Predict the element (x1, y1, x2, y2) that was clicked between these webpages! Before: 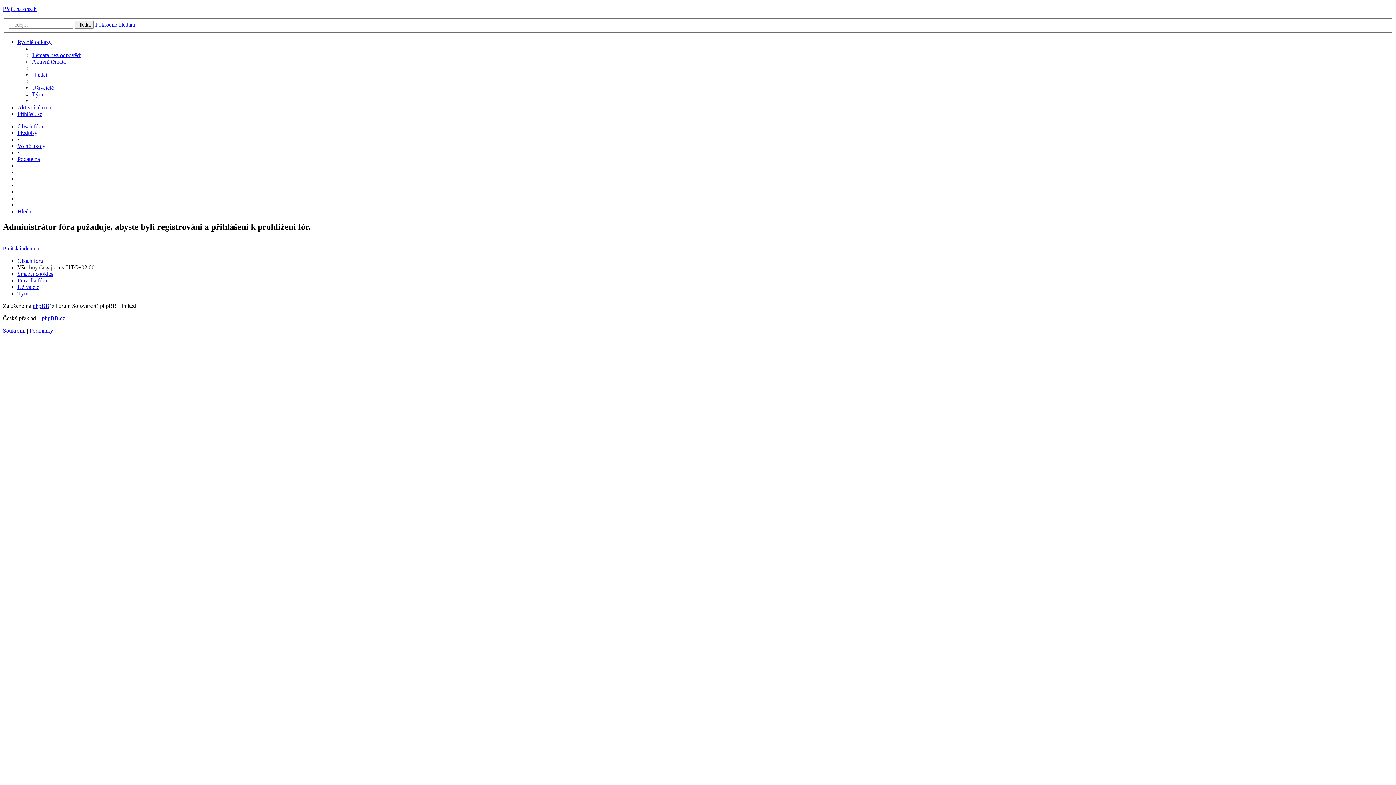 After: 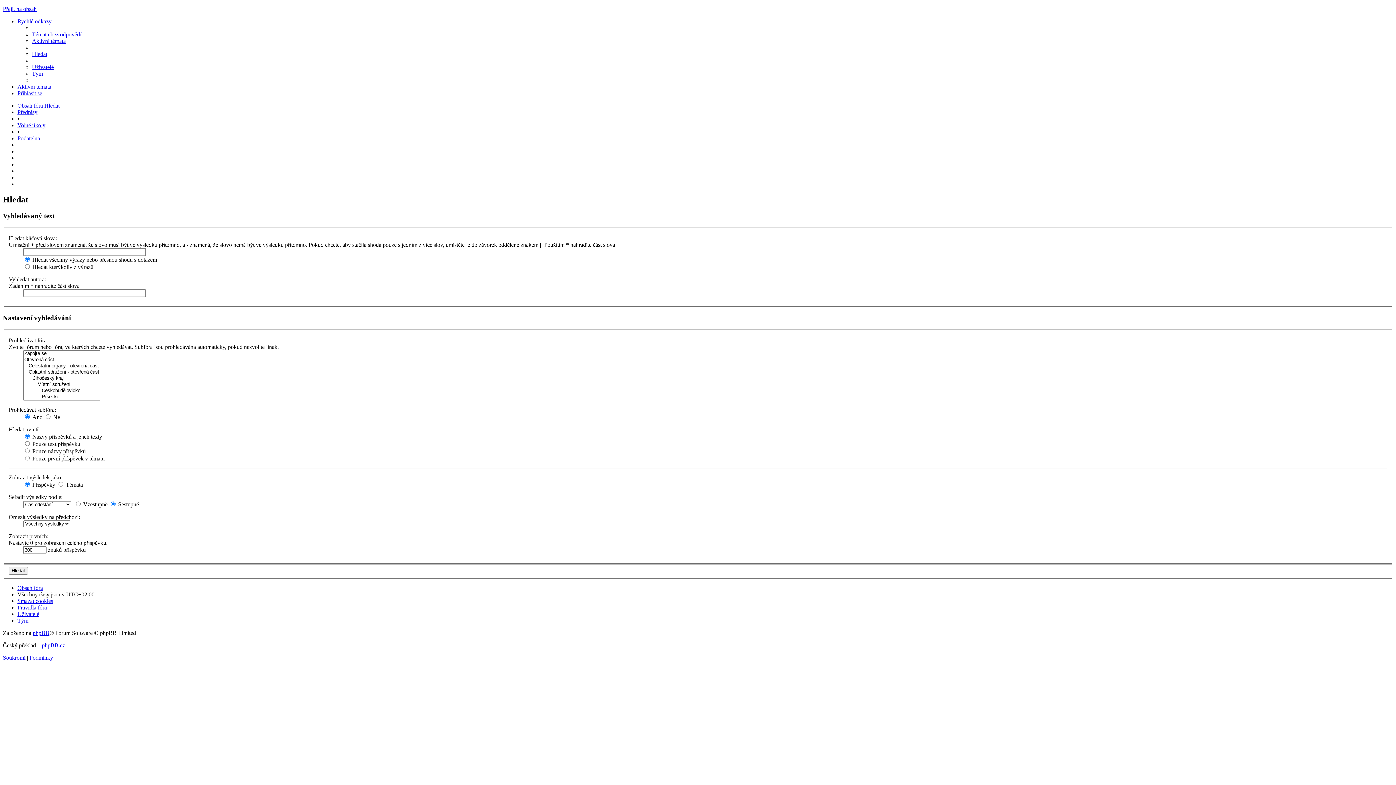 Action: label: Hledat bbox: (17, 208, 32, 214)